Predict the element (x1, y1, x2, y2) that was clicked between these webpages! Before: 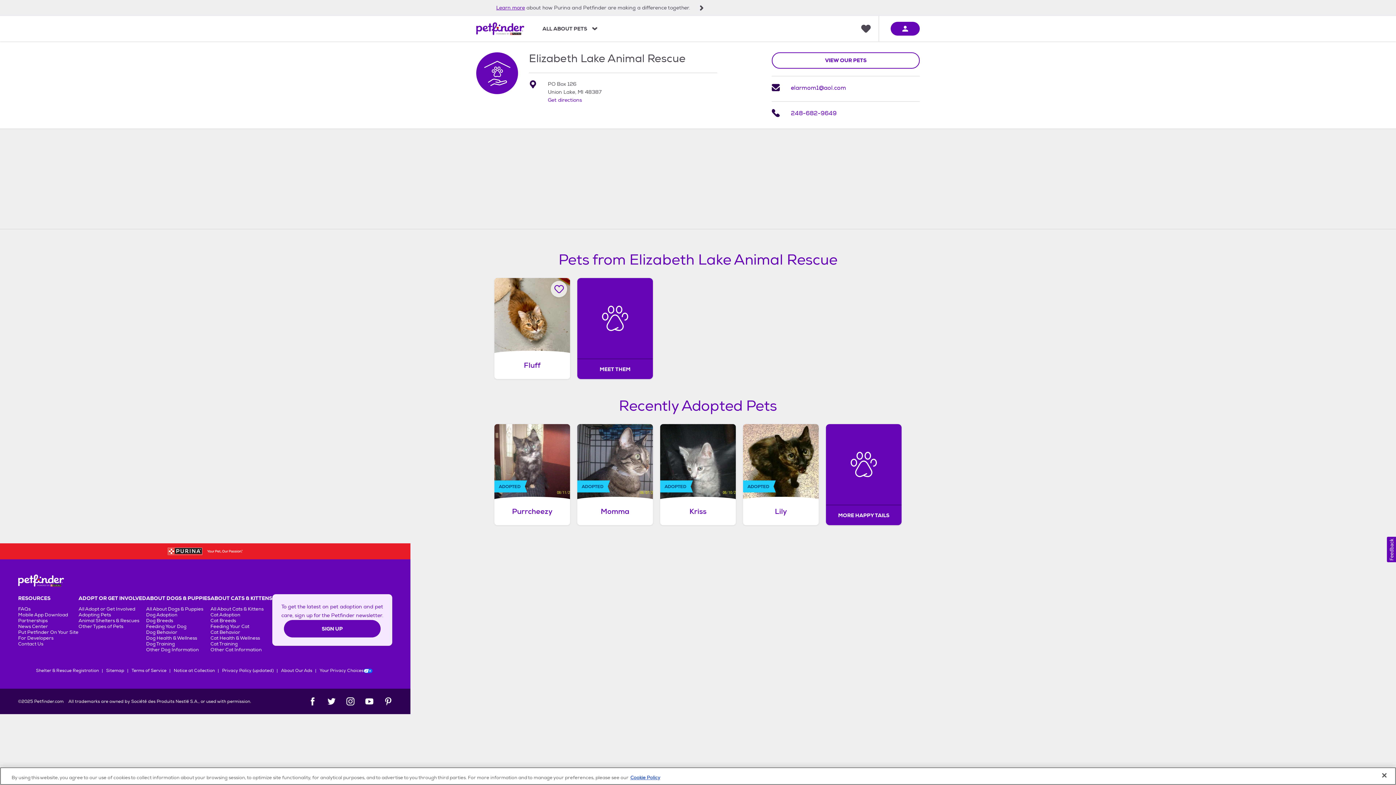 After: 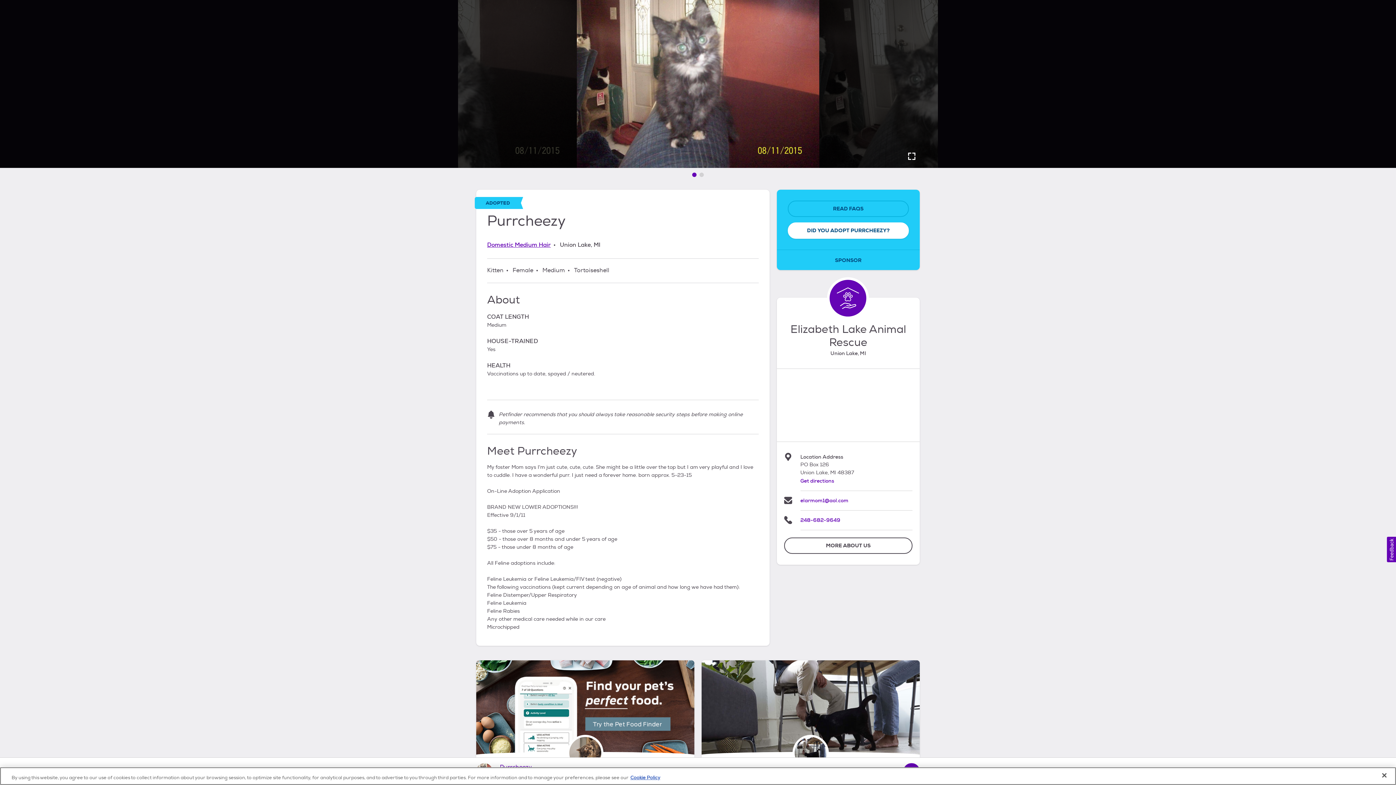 Action: label: Purrcheezy, adopted Cat, Kitten Female Domestic Medium Hair, Union Lake, MI, adopted. bbox: (494, 424, 570, 525)